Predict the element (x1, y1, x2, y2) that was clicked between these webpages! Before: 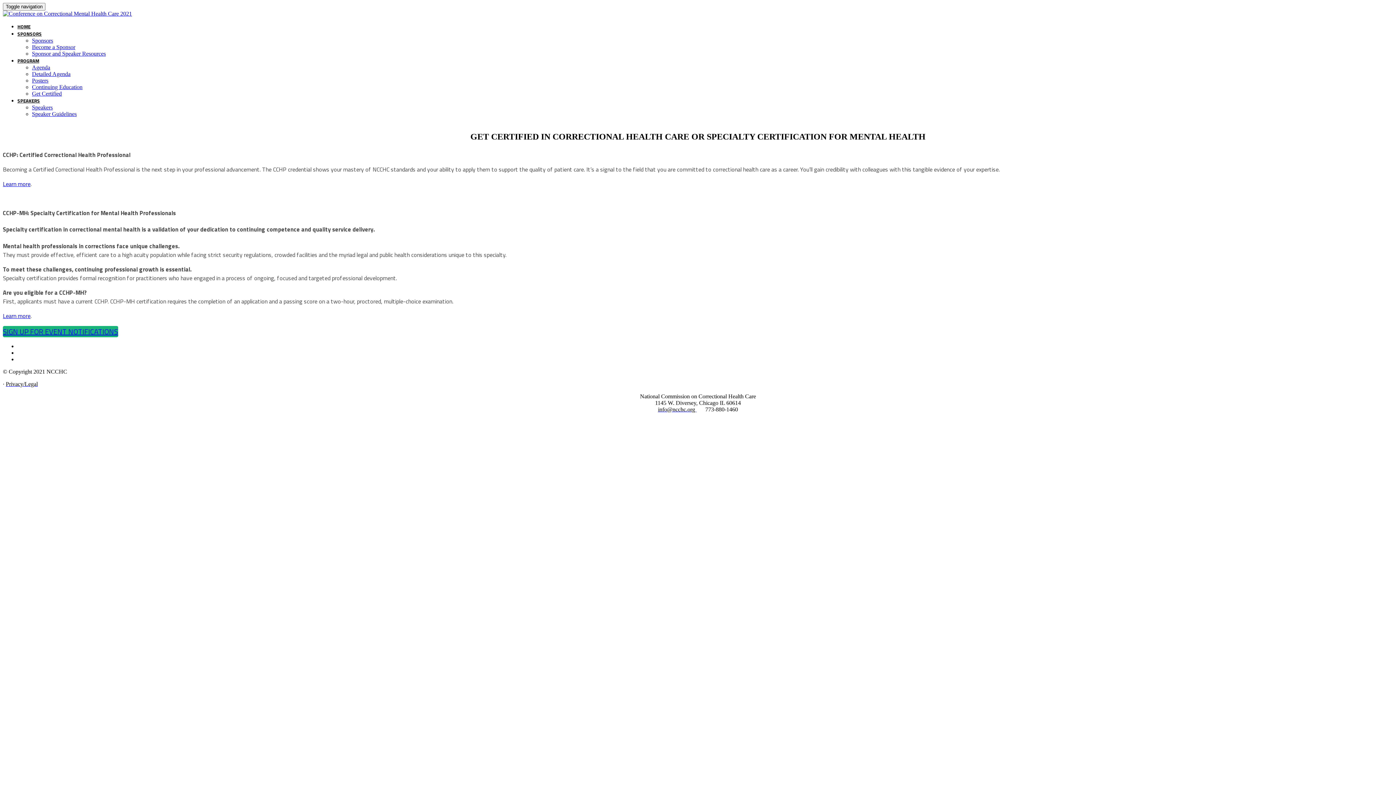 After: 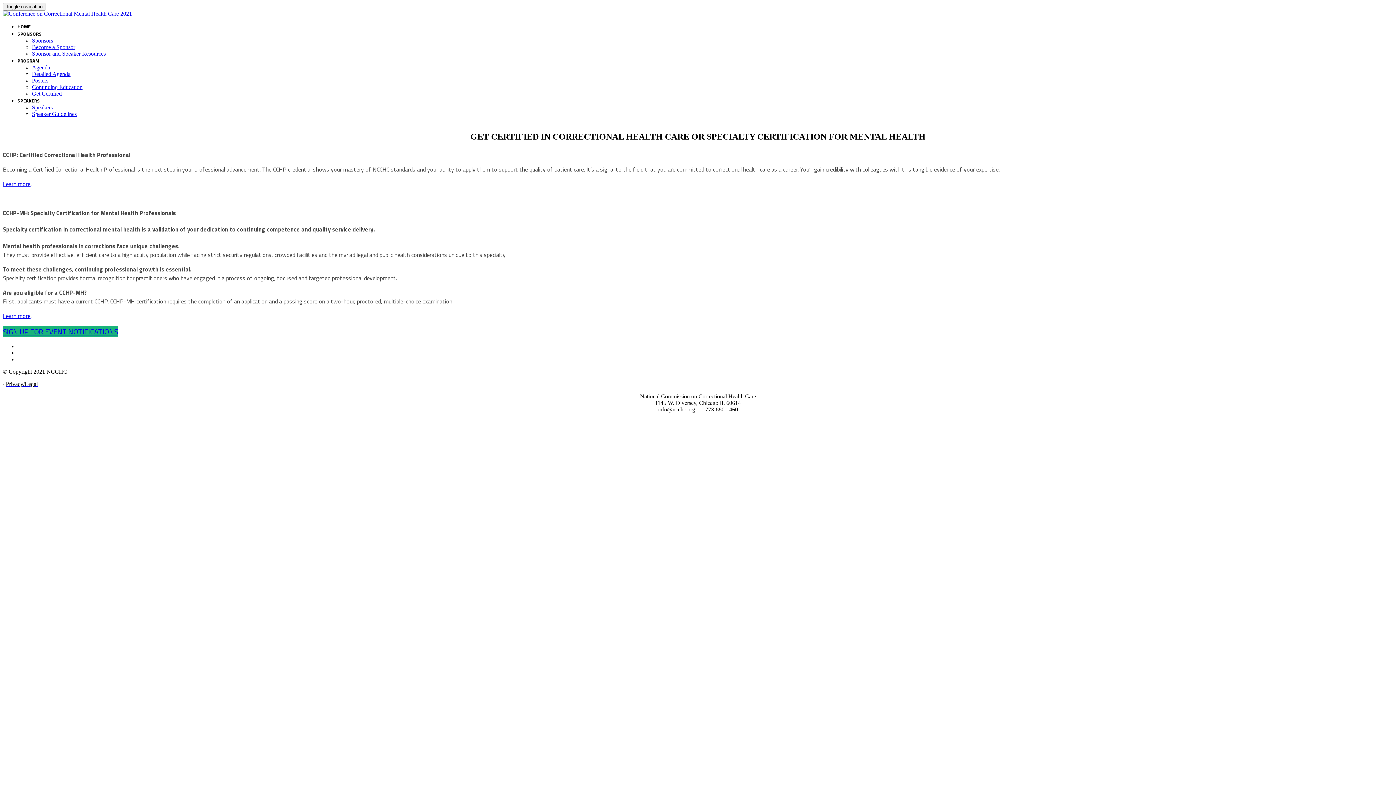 Action: bbox: (2, 179, 30, 188) label: Learn more